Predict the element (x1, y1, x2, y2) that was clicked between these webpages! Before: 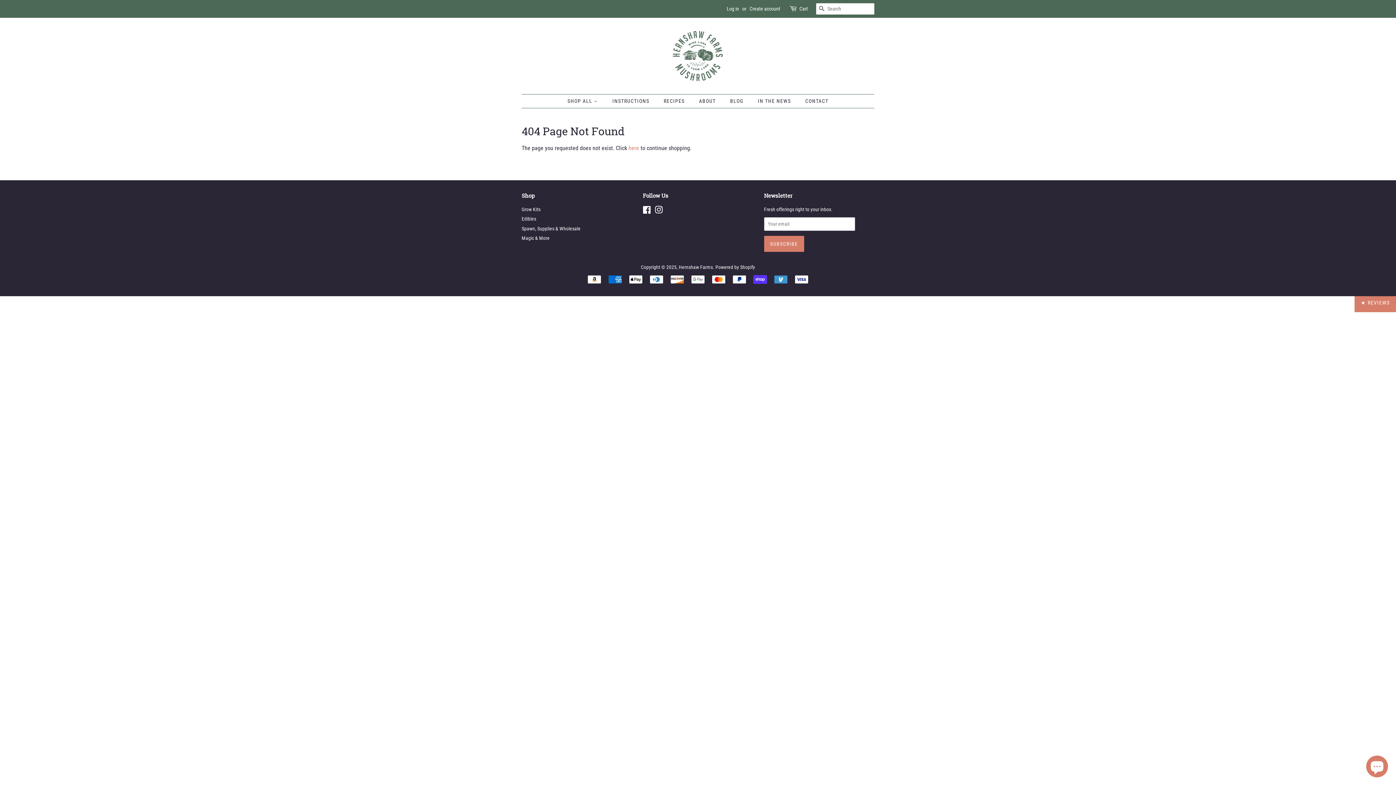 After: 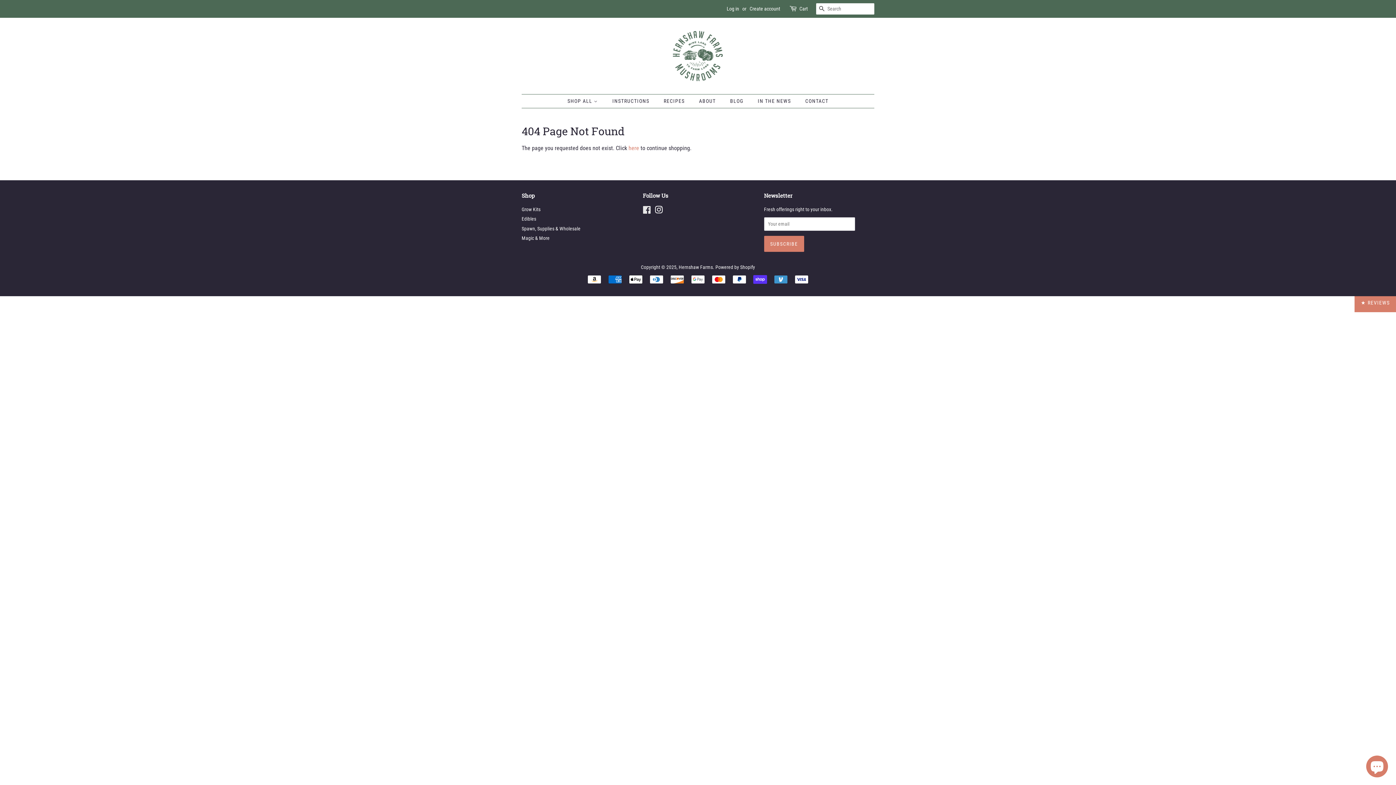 Action: label: Facebook bbox: (643, 208, 651, 214)